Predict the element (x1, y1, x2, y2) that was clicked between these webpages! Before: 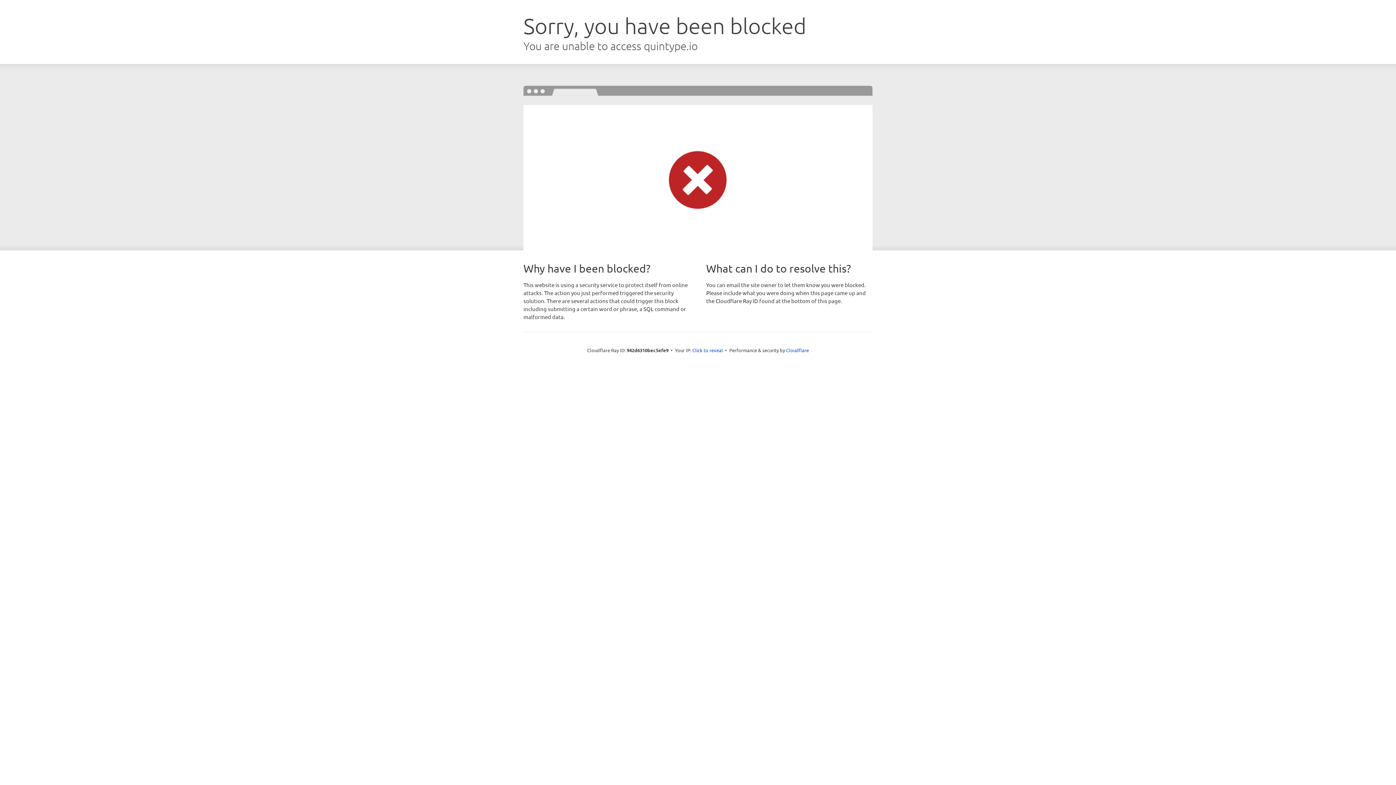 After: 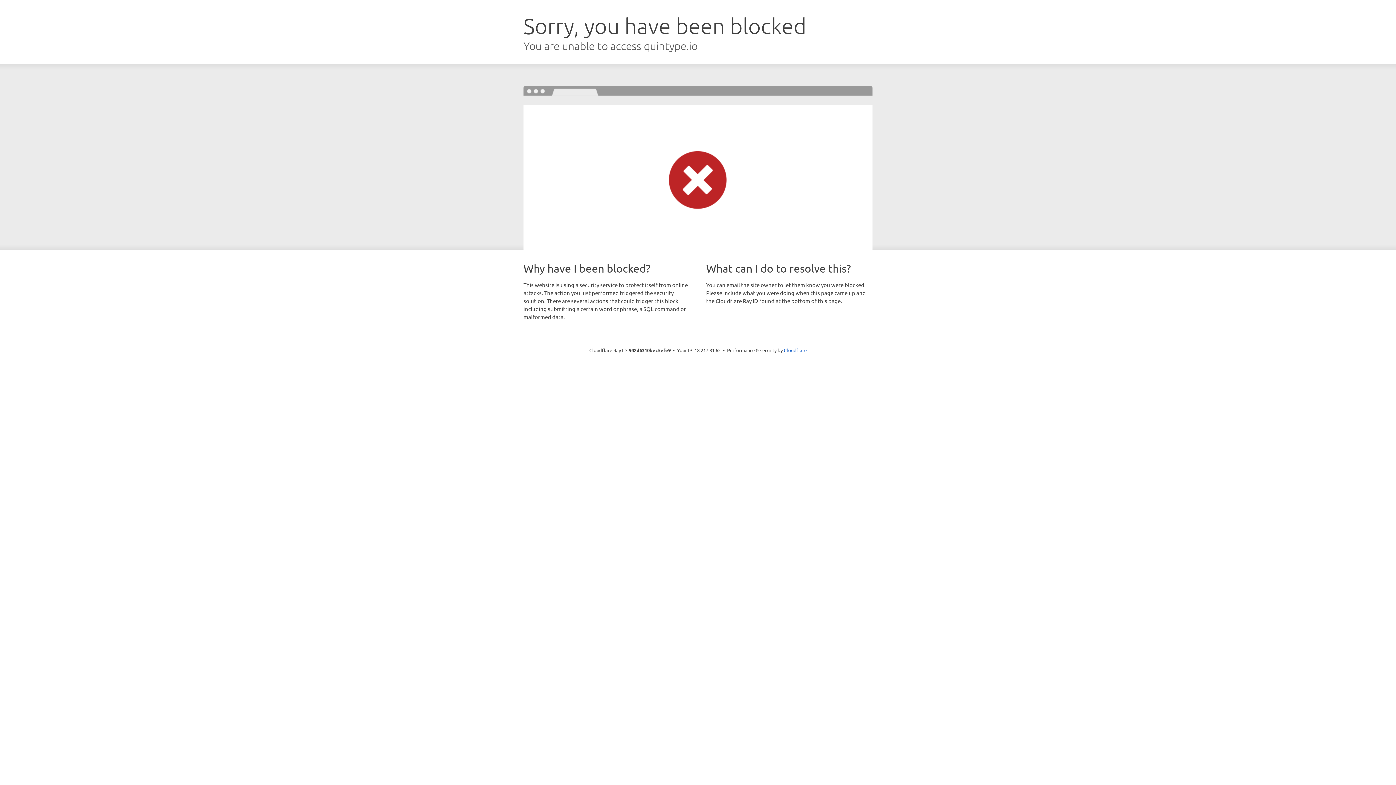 Action: bbox: (692, 346, 723, 353) label: Click to reveal